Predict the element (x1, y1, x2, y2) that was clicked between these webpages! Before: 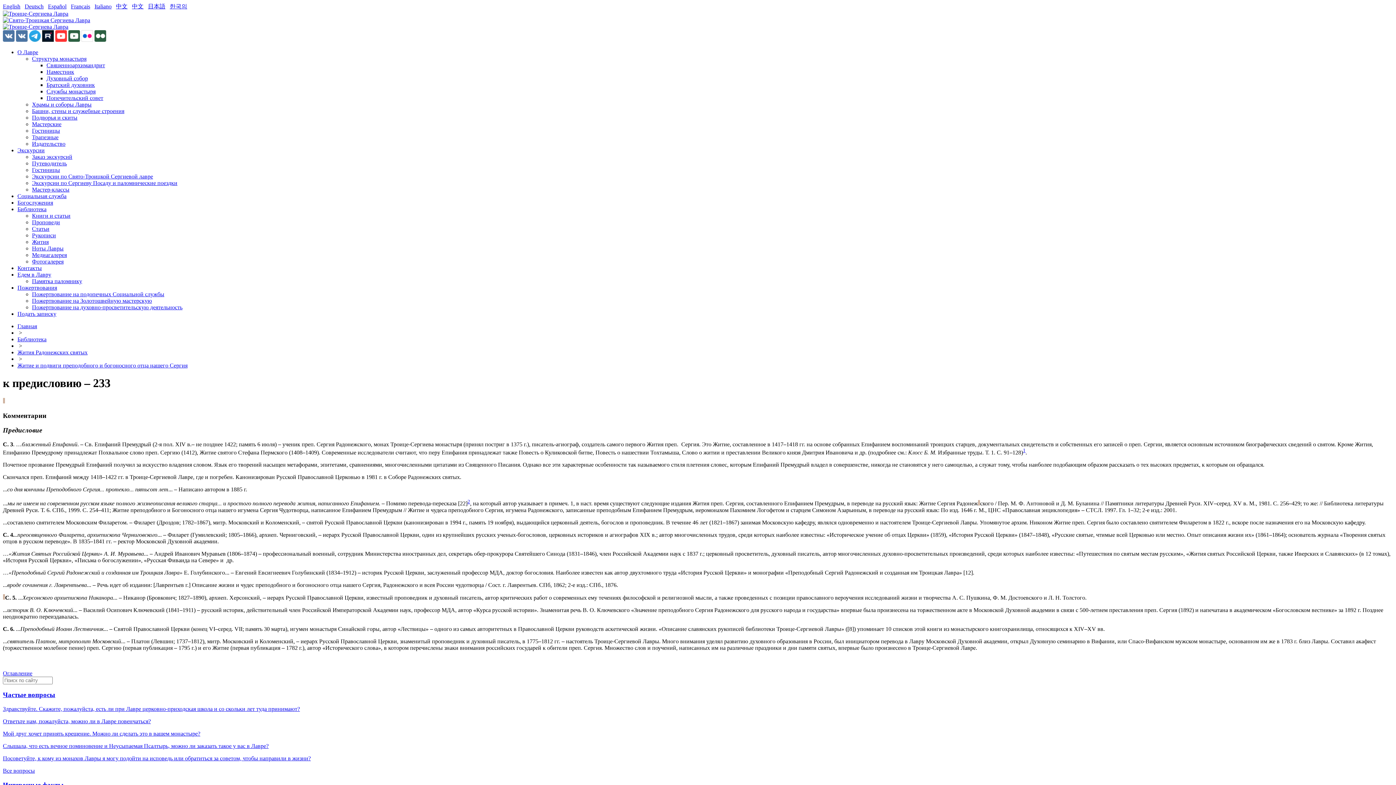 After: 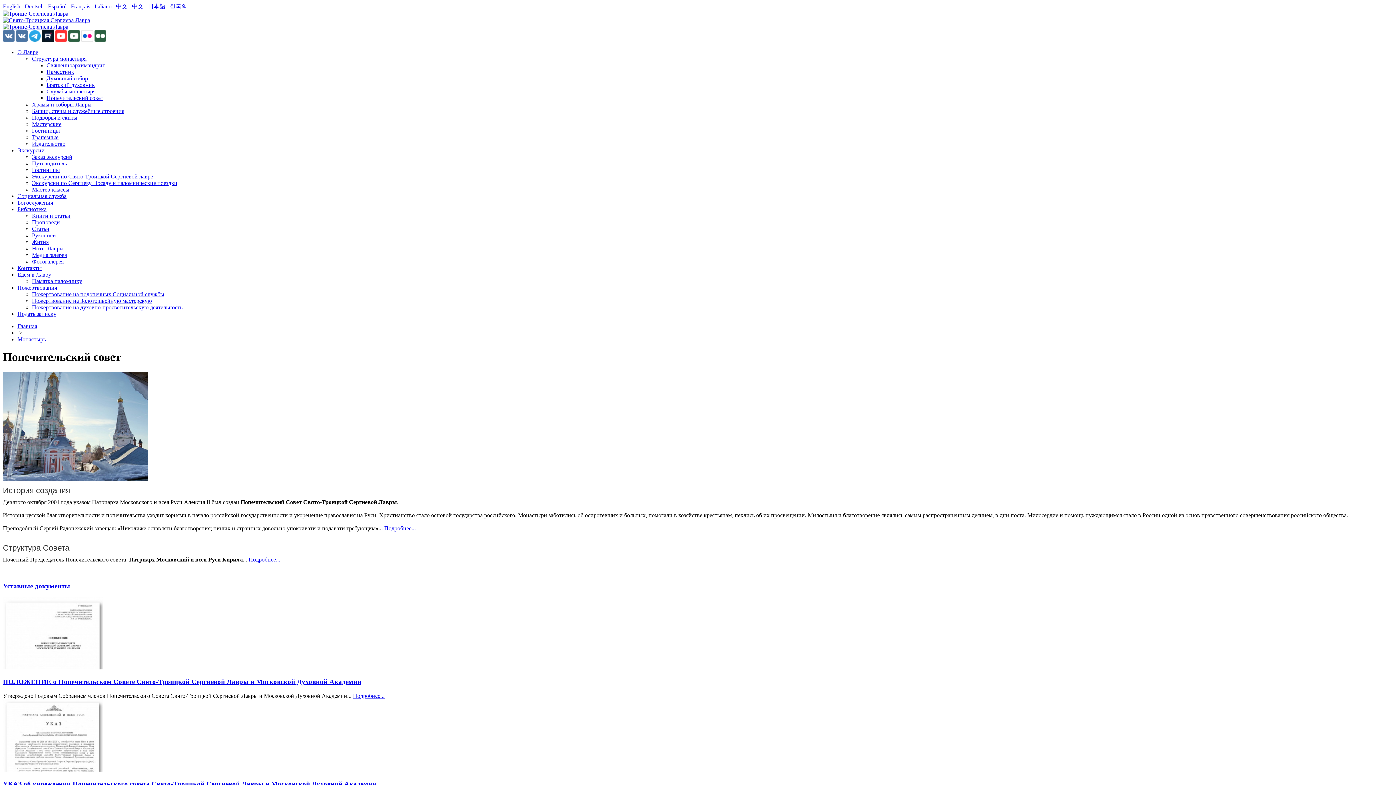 Action: label: Попечительский совет bbox: (46, 94, 103, 101)